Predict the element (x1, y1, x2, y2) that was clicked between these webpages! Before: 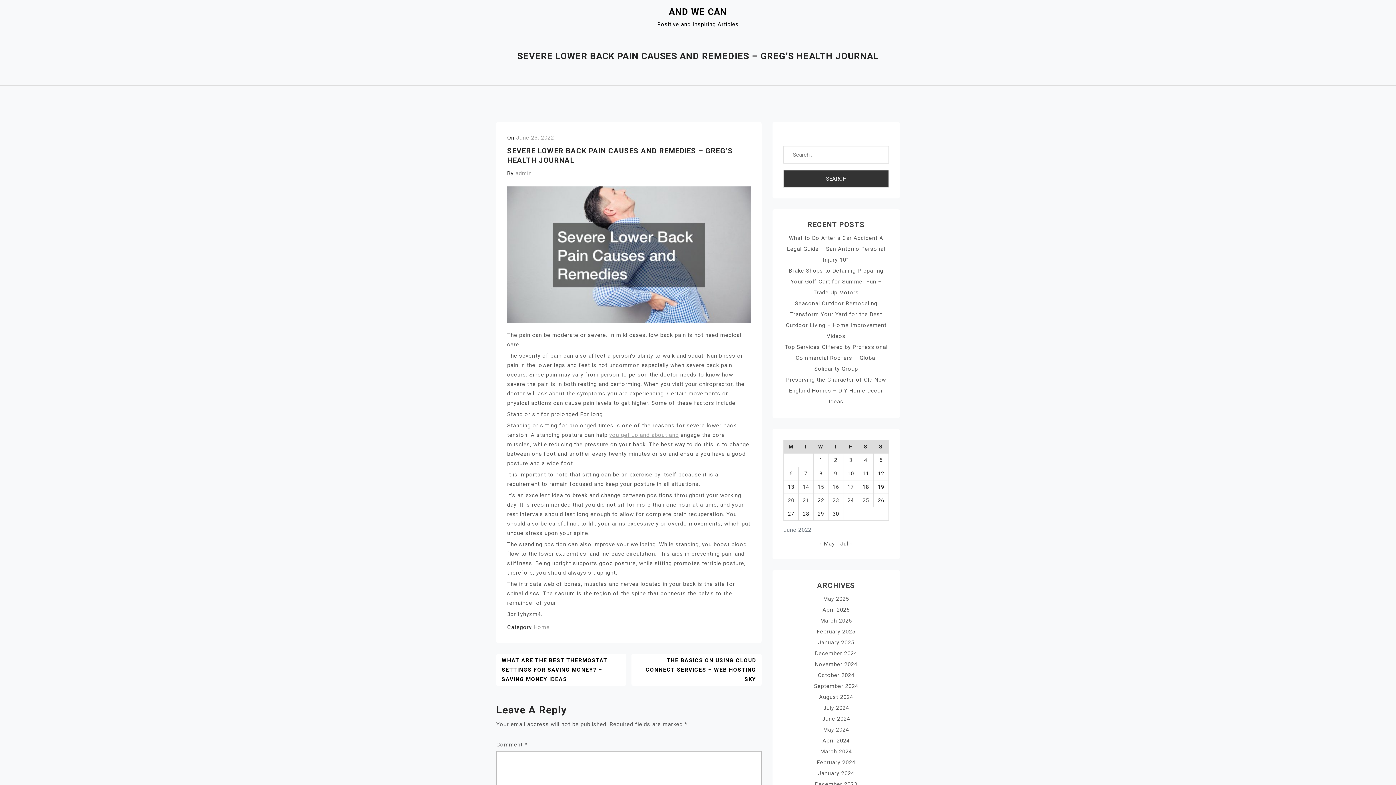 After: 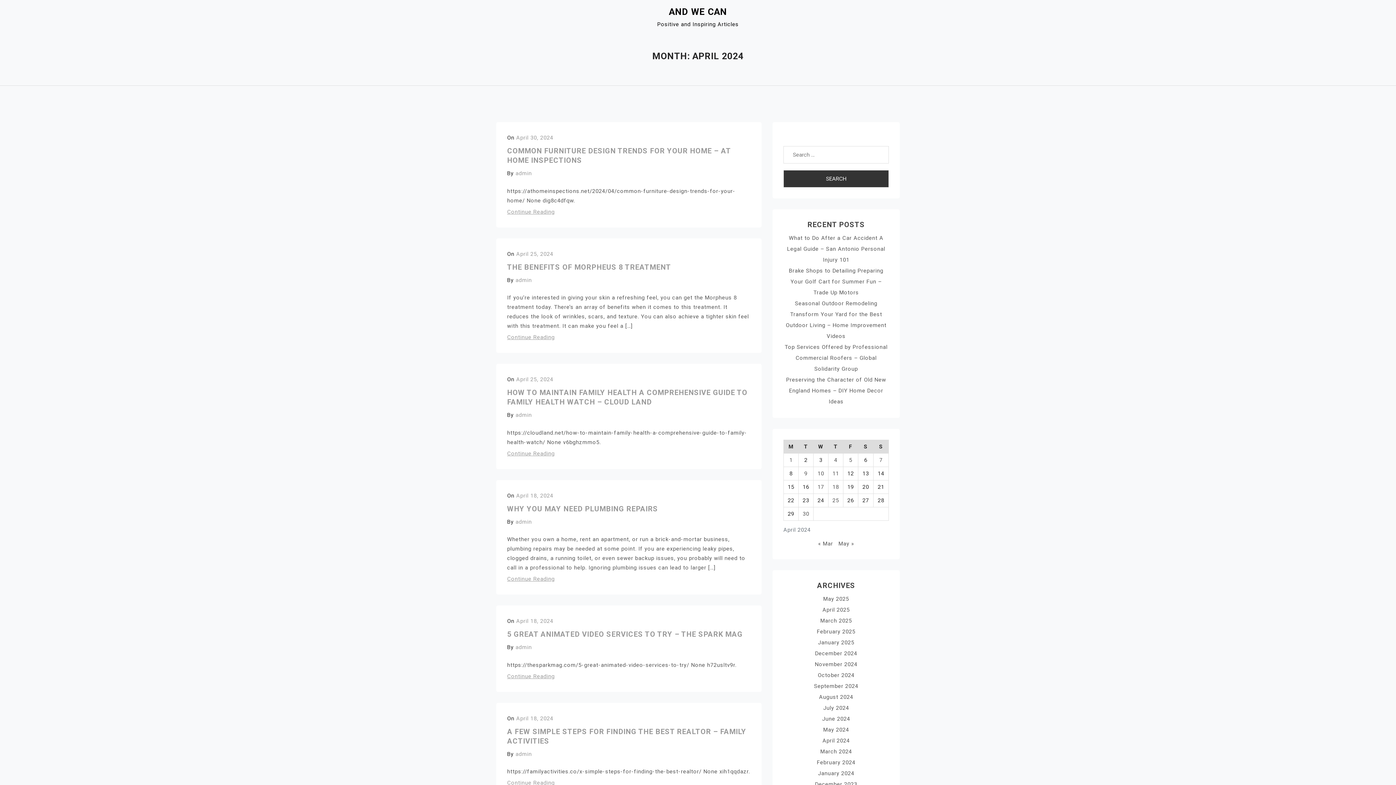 Action: bbox: (822, 737, 850, 744) label: April 2024